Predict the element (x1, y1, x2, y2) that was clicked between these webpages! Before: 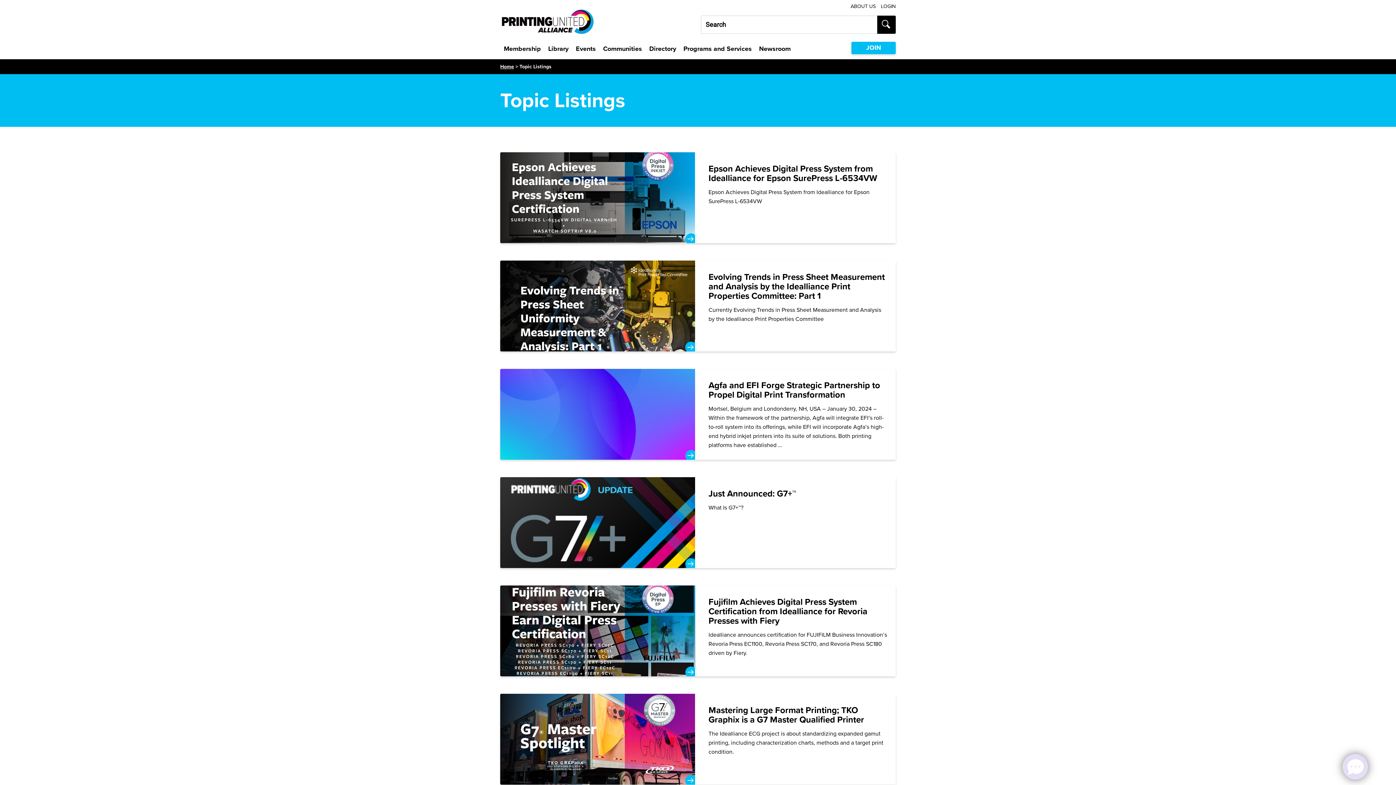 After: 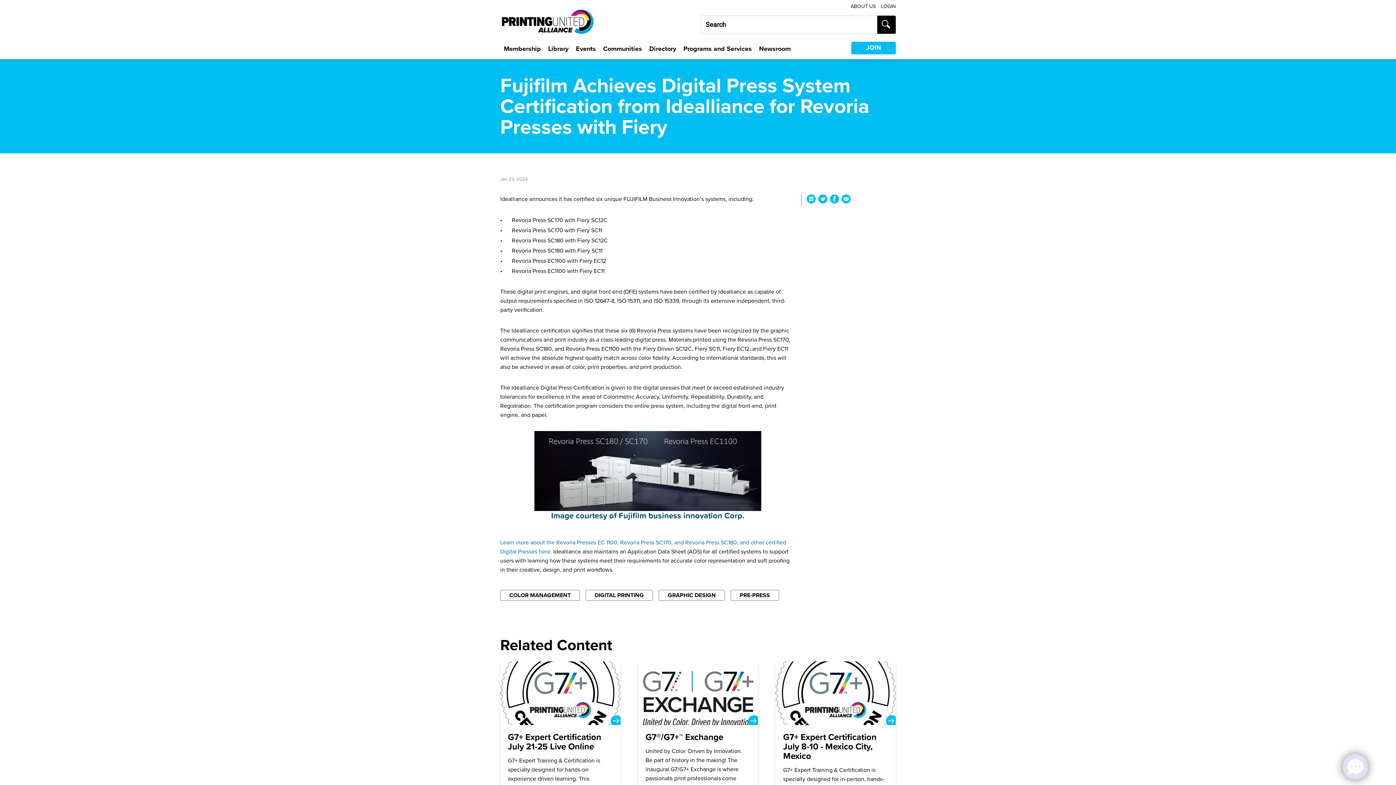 Action: label: Fujifilm Achieves Digital Press System Certification from Idealliance for Revoria Presses with Fiery bbox: (500, 585, 896, 676)